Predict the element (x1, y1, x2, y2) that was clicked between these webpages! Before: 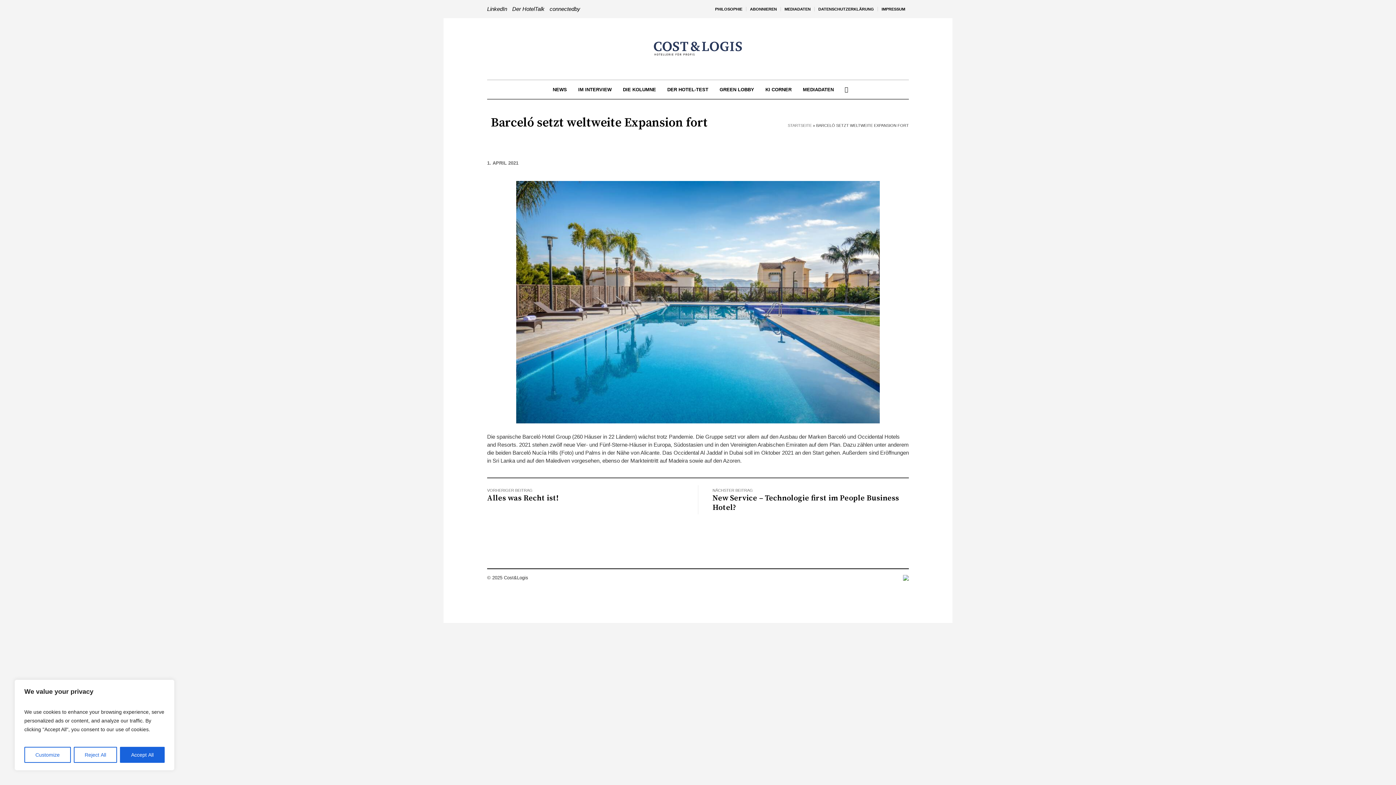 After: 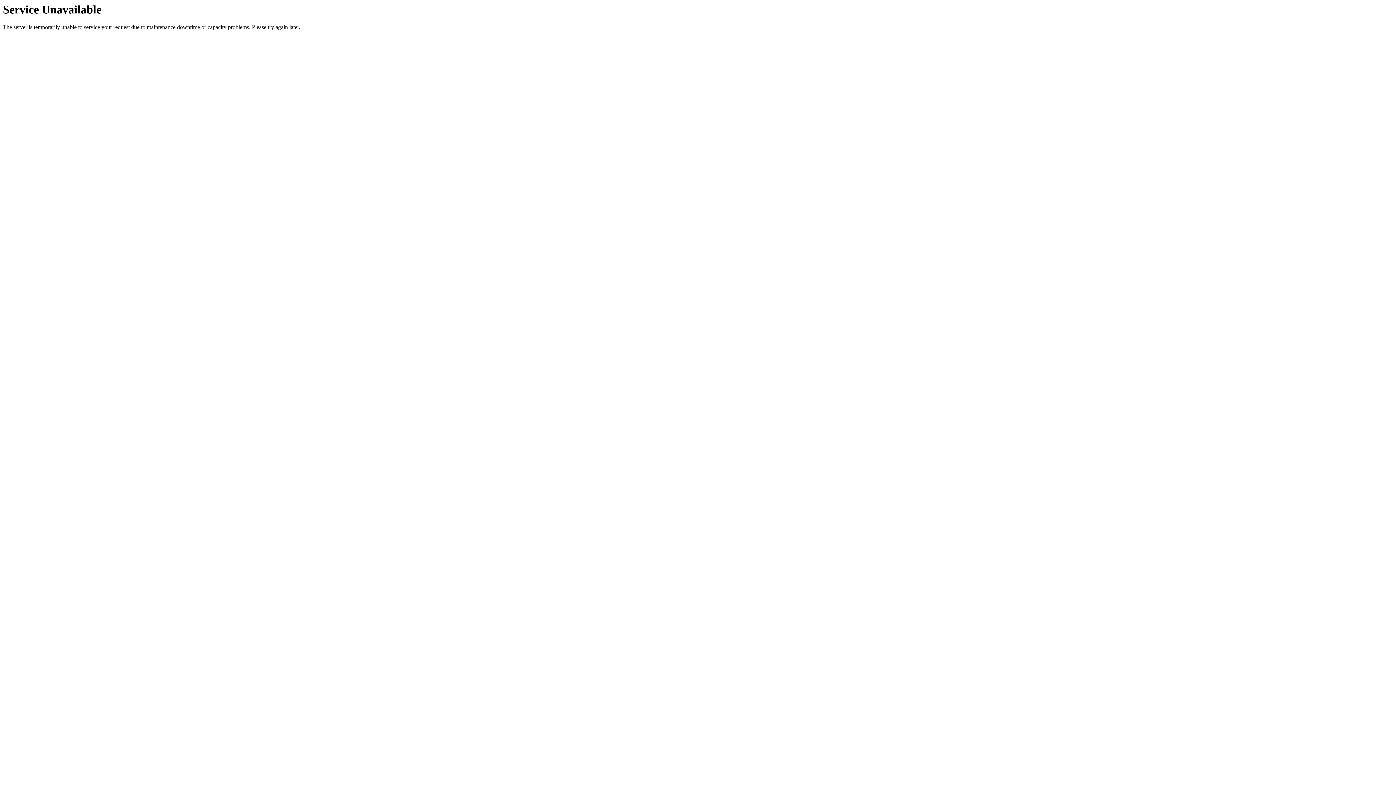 Action: bbox: (878, 0, 909, 18) label: IMPRESSUM